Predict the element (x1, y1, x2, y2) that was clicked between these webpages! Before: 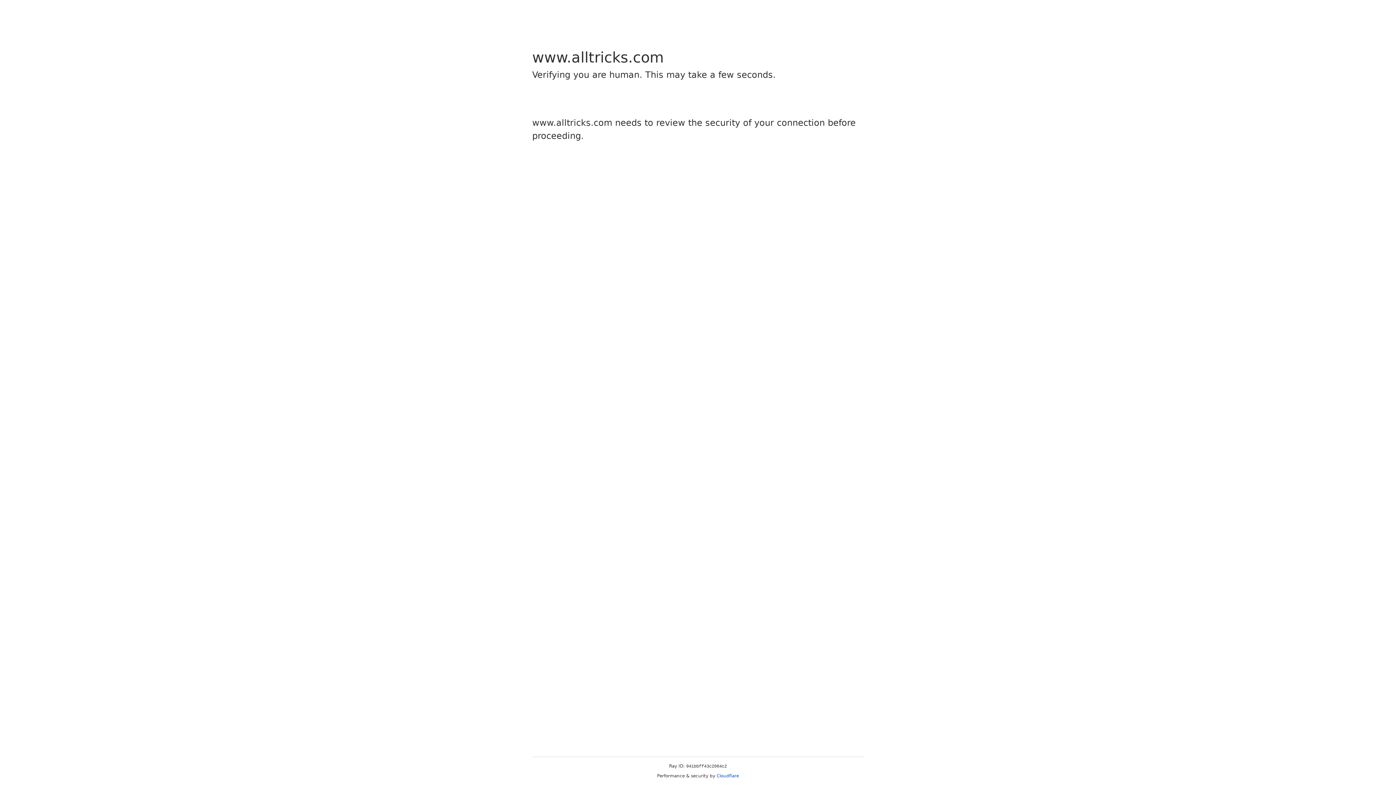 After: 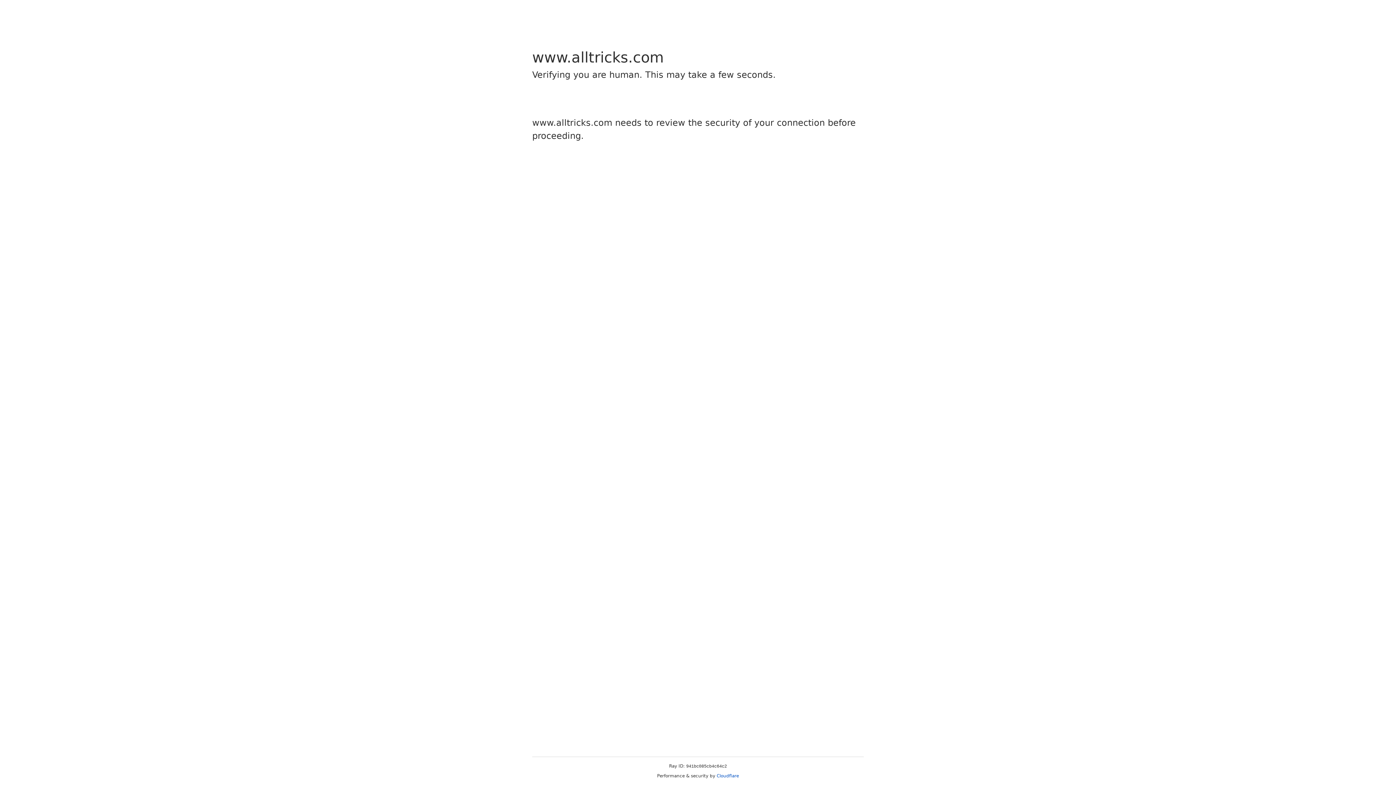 Action: label: Cloudflare bbox: (716, 773, 739, 778)